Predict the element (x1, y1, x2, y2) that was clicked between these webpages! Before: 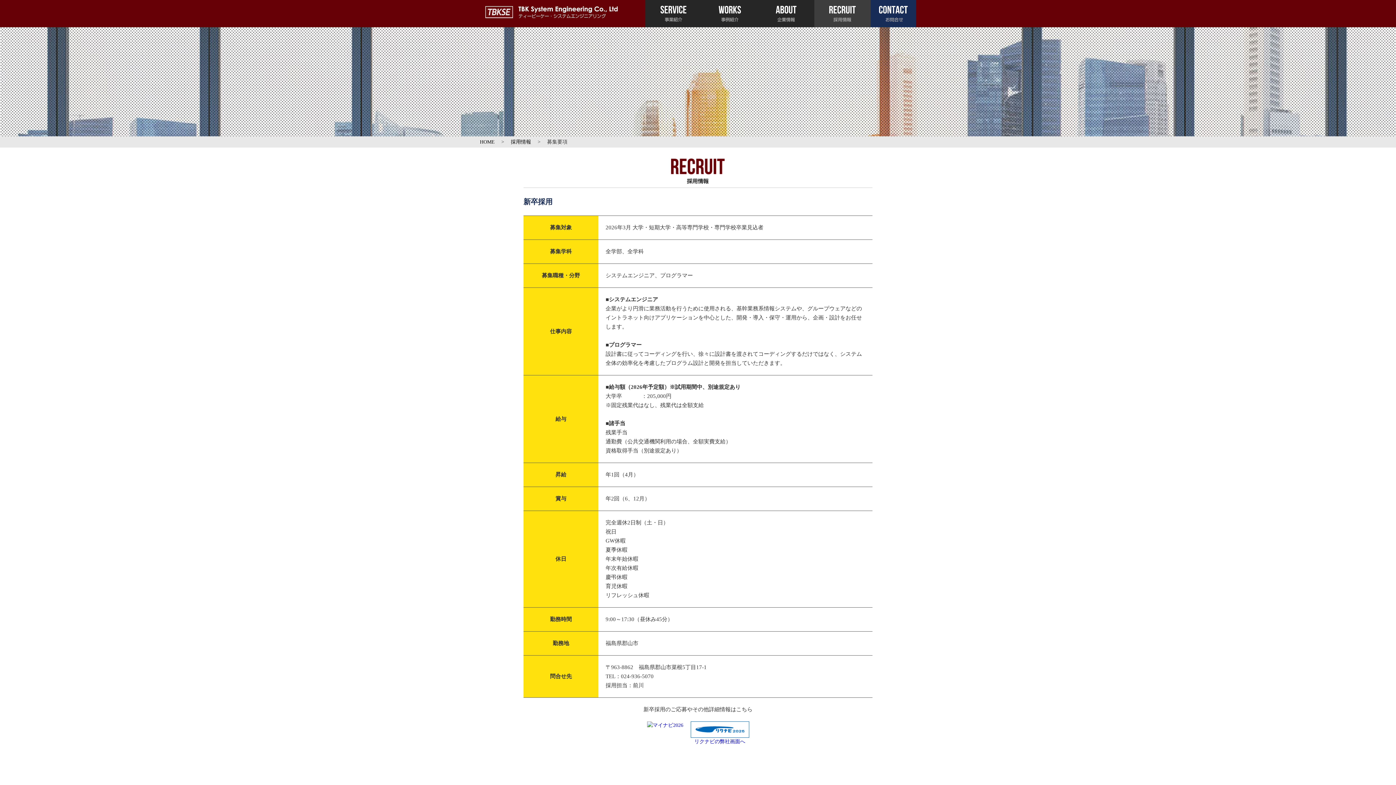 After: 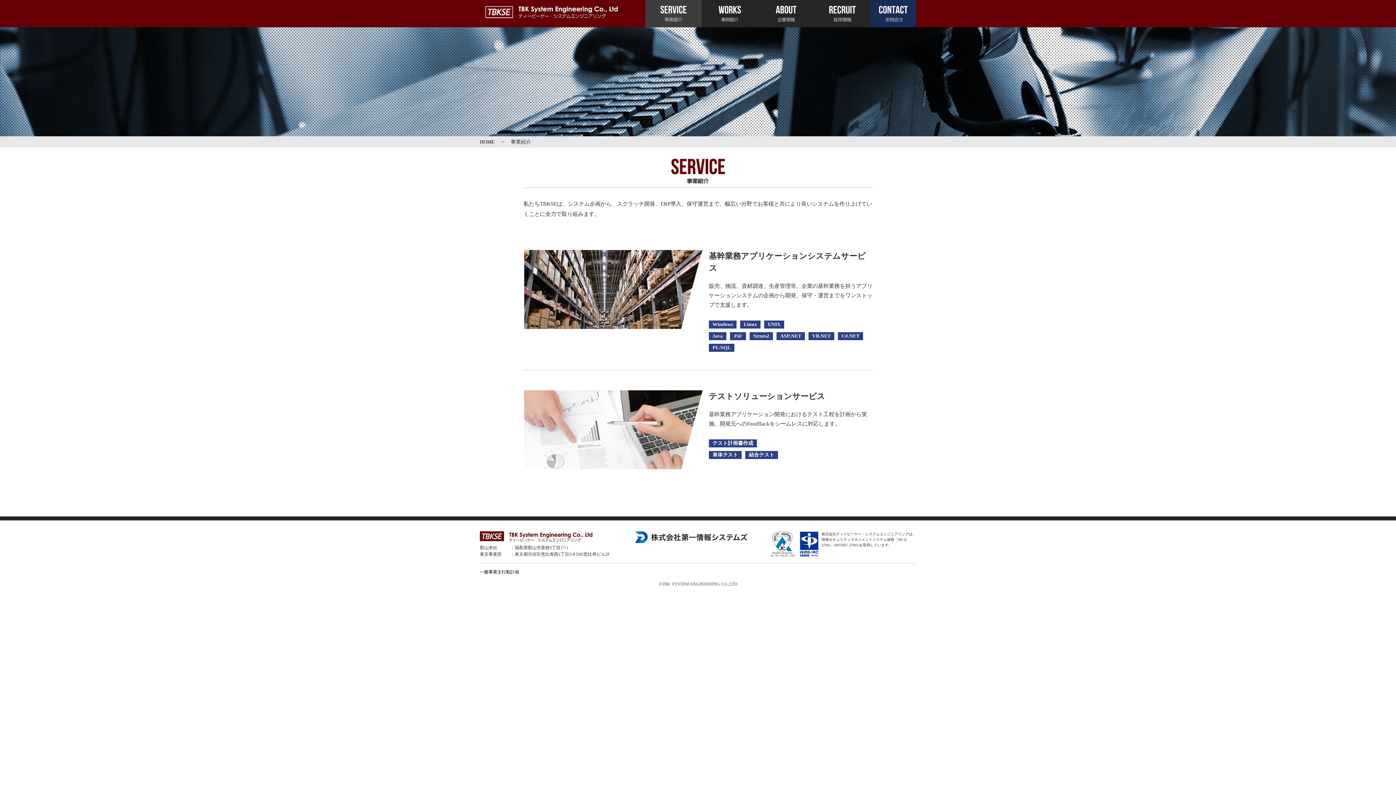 Action: bbox: (645, 0, 701, 27) label: service